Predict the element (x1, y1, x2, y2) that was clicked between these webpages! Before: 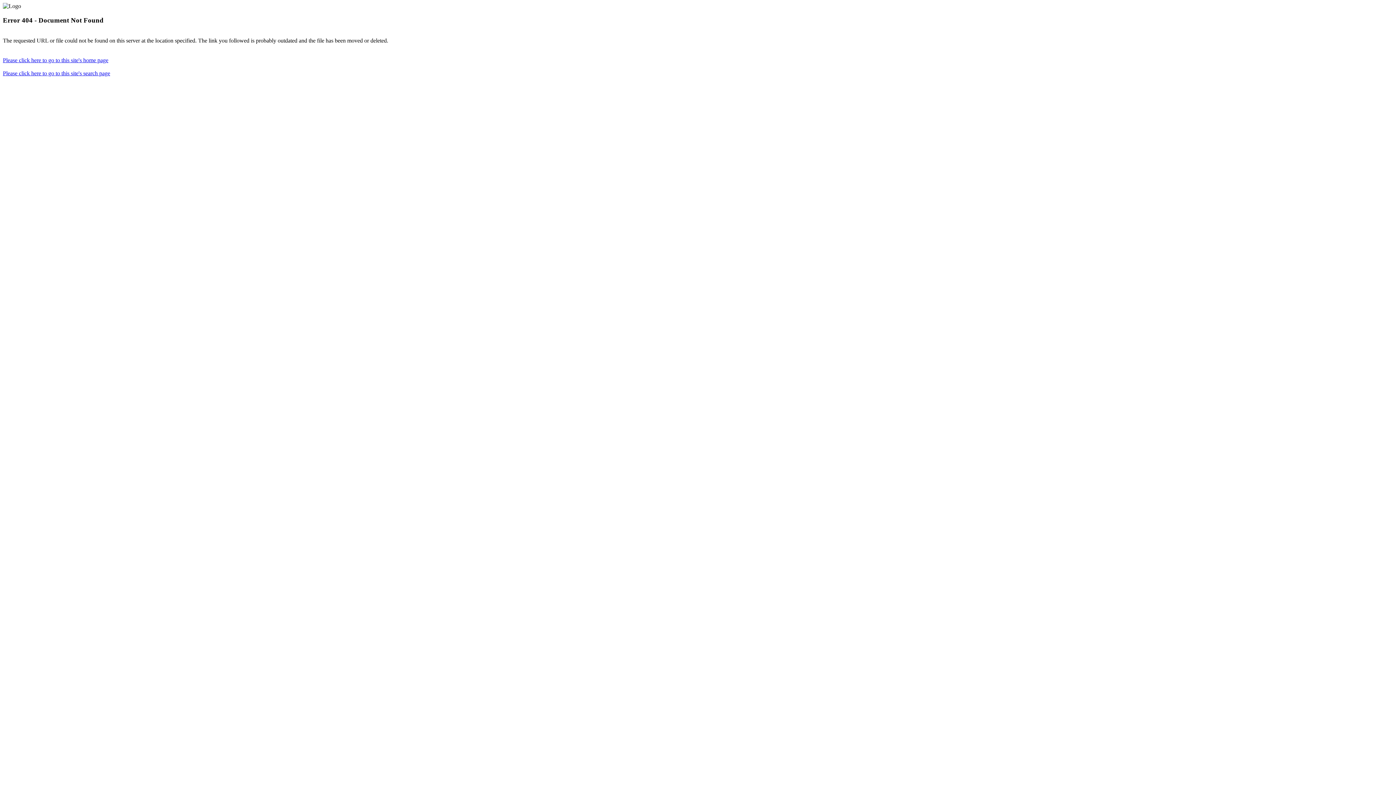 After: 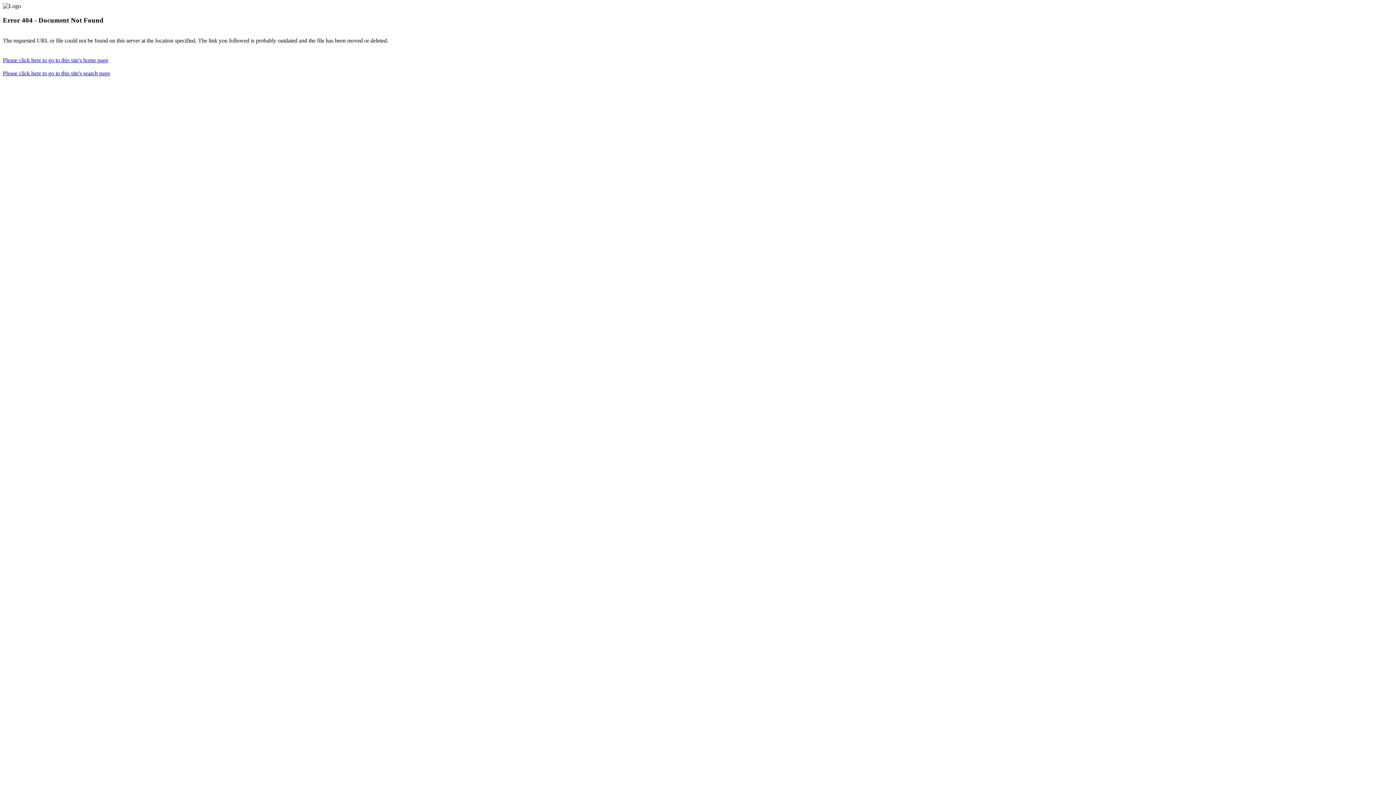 Action: bbox: (2, 70, 110, 76) label: Please click here to go to this site's search page